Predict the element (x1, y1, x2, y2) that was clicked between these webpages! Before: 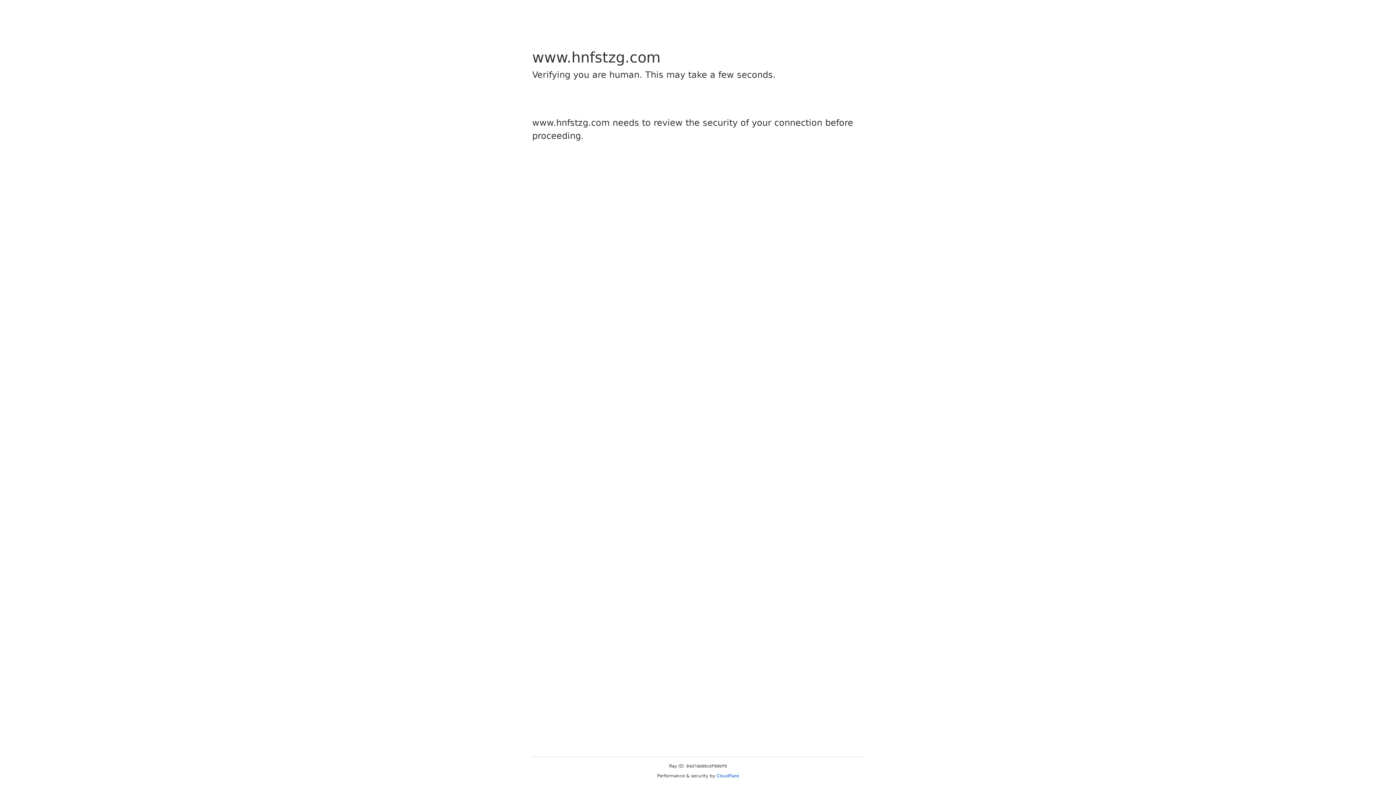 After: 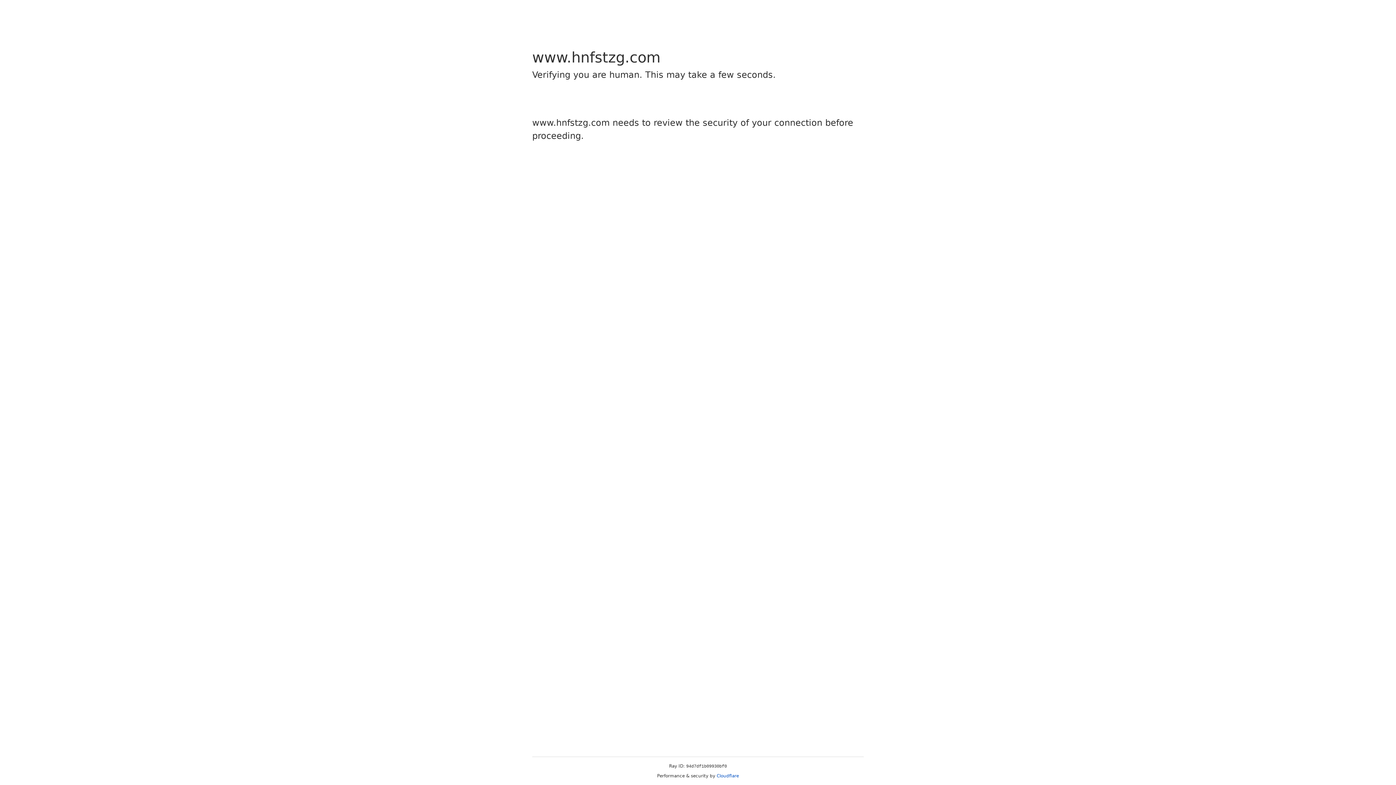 Action: bbox: (716, 773, 739, 778) label: Cloudflare